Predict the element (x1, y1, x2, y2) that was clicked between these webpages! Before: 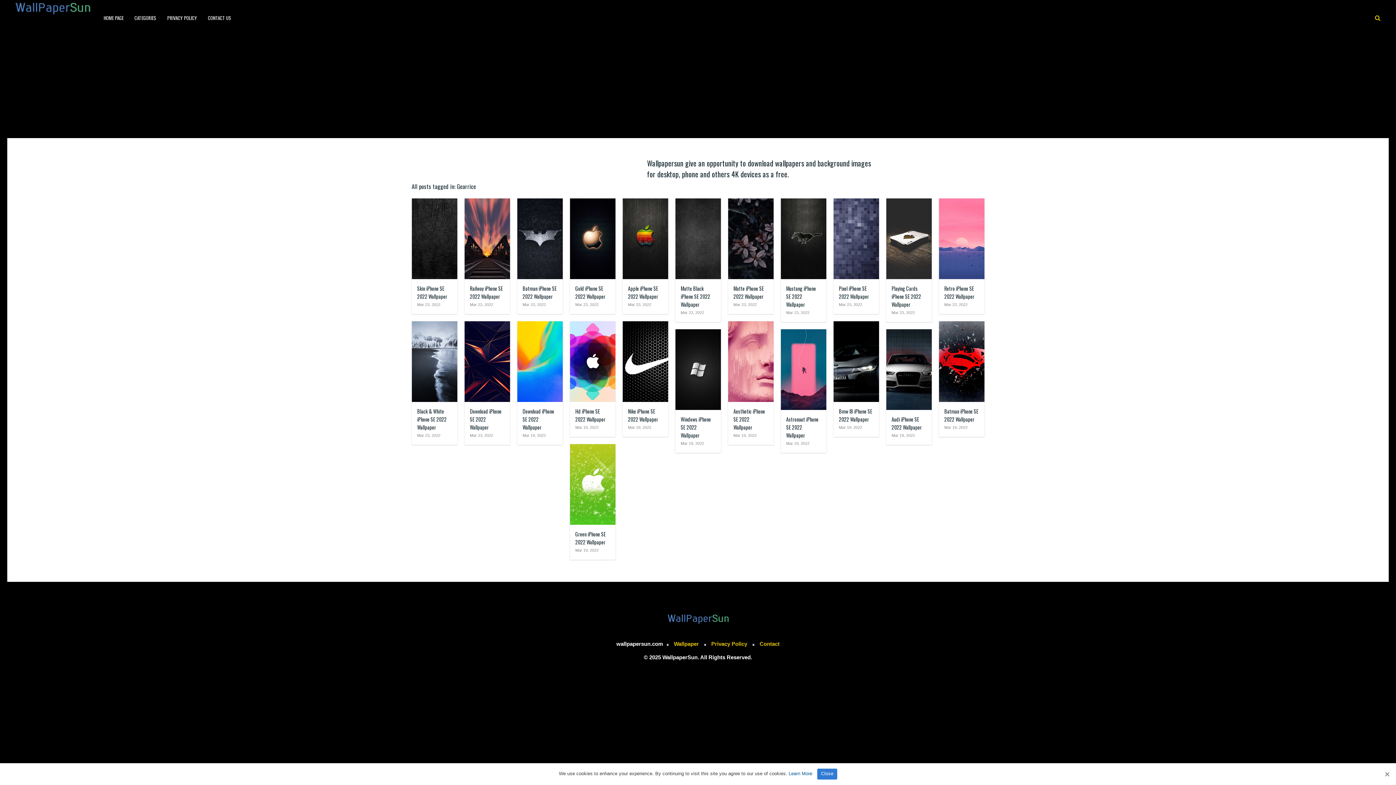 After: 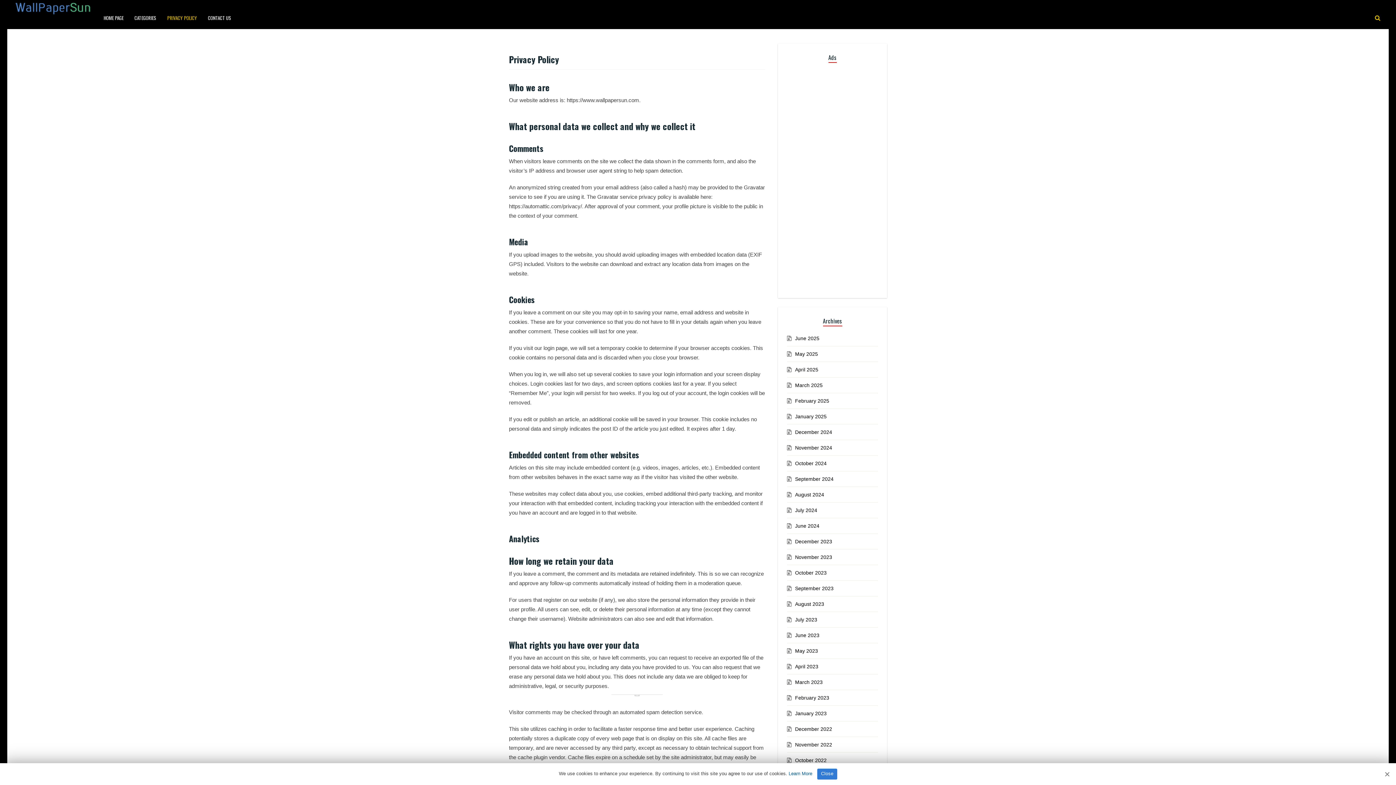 Action: label: Privacy Policy bbox: (711, 641, 747, 647)